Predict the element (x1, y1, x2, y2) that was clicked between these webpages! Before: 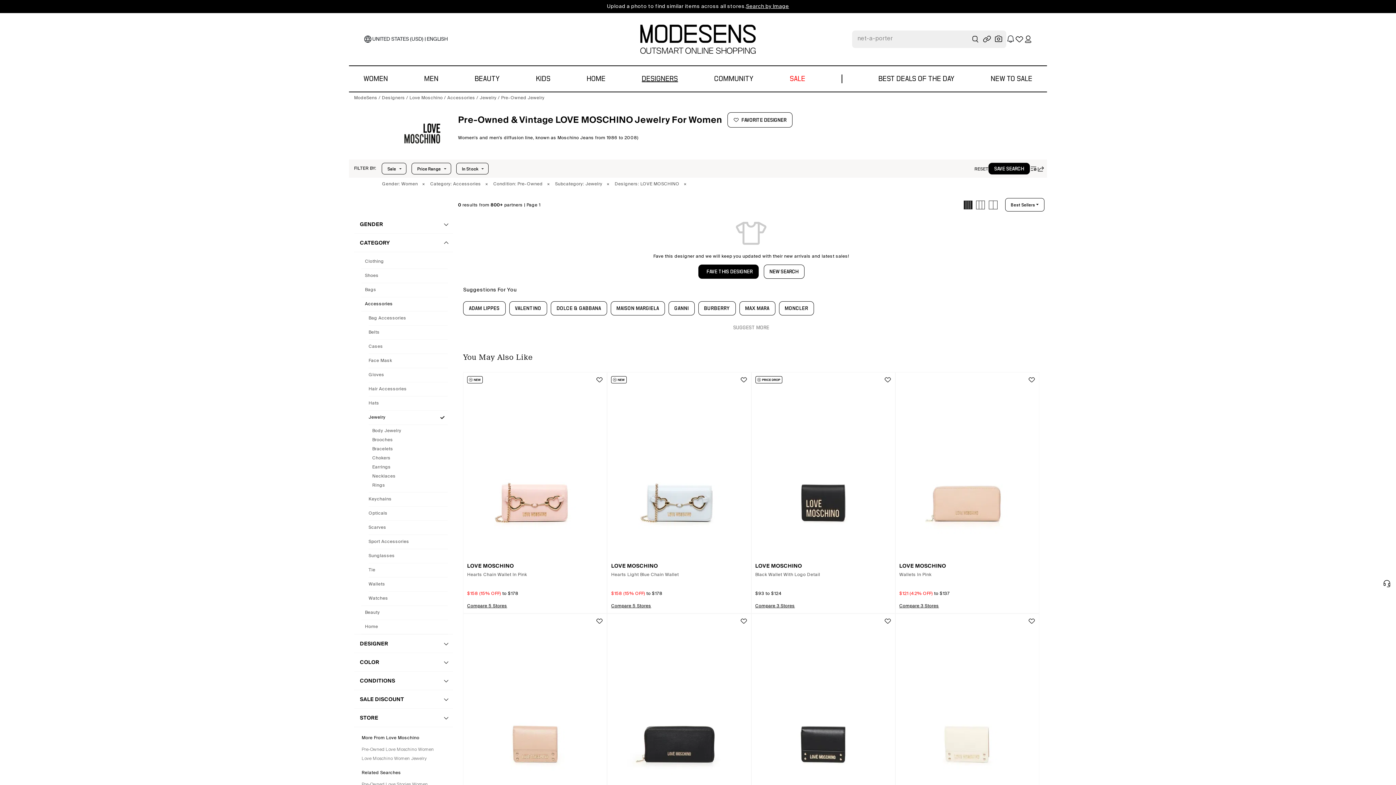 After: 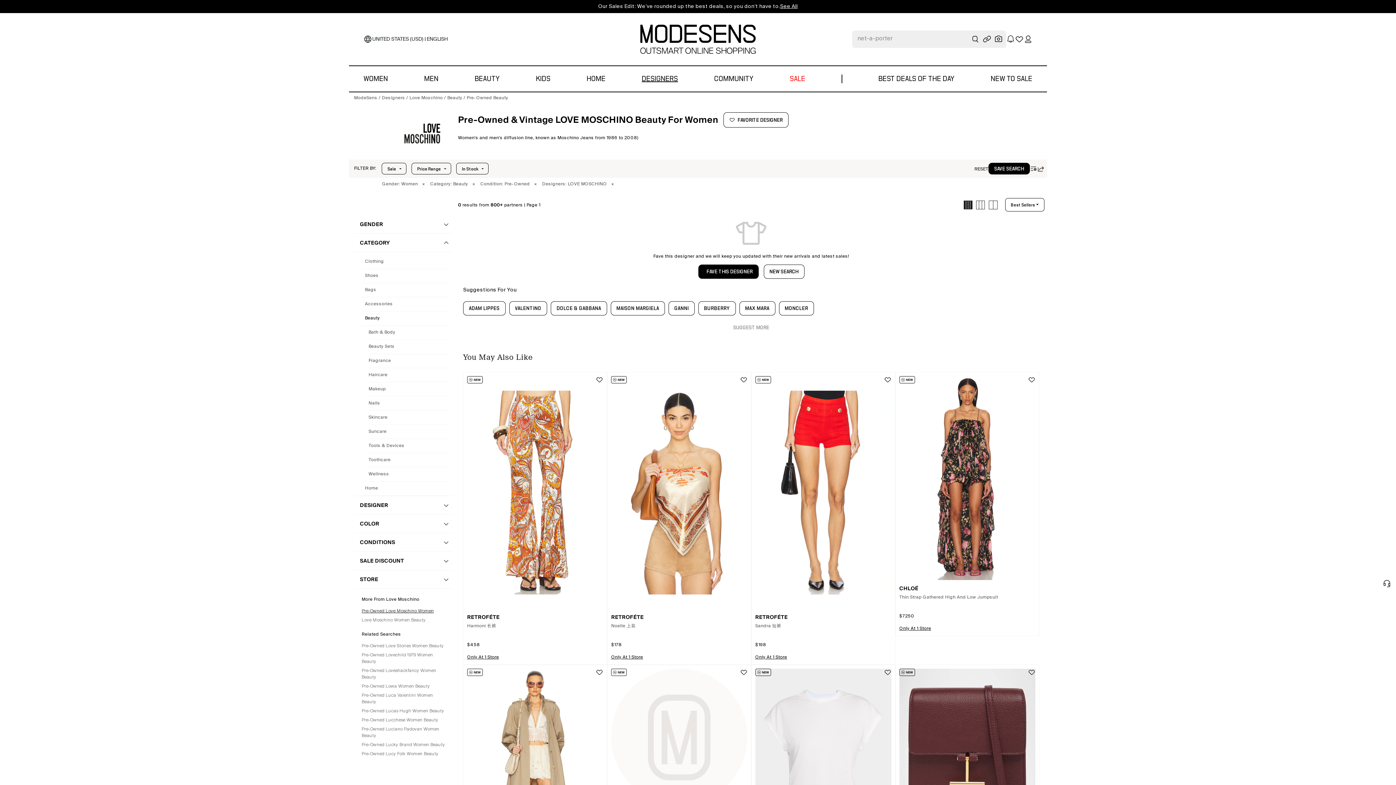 Action: label: Beauty bbox: (361, 606, 448, 620)